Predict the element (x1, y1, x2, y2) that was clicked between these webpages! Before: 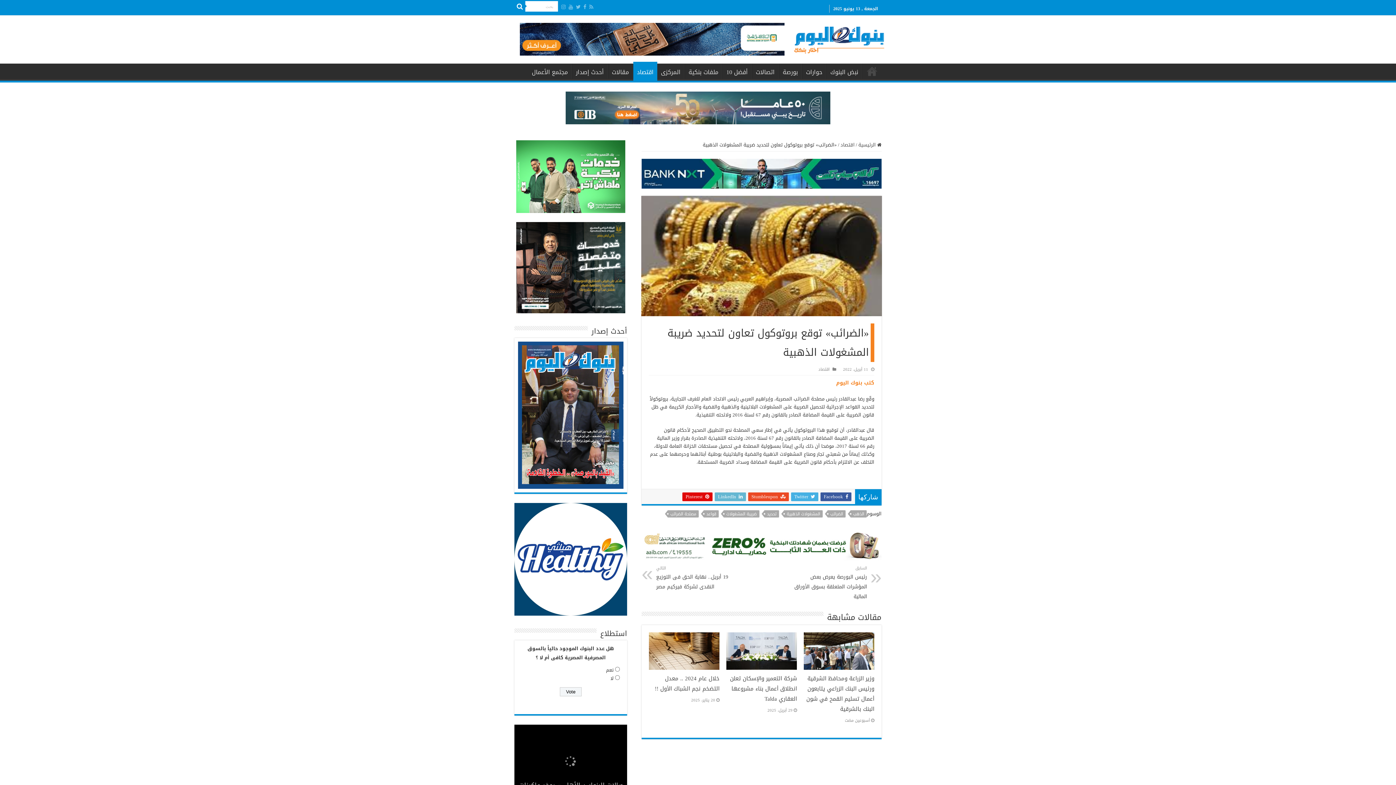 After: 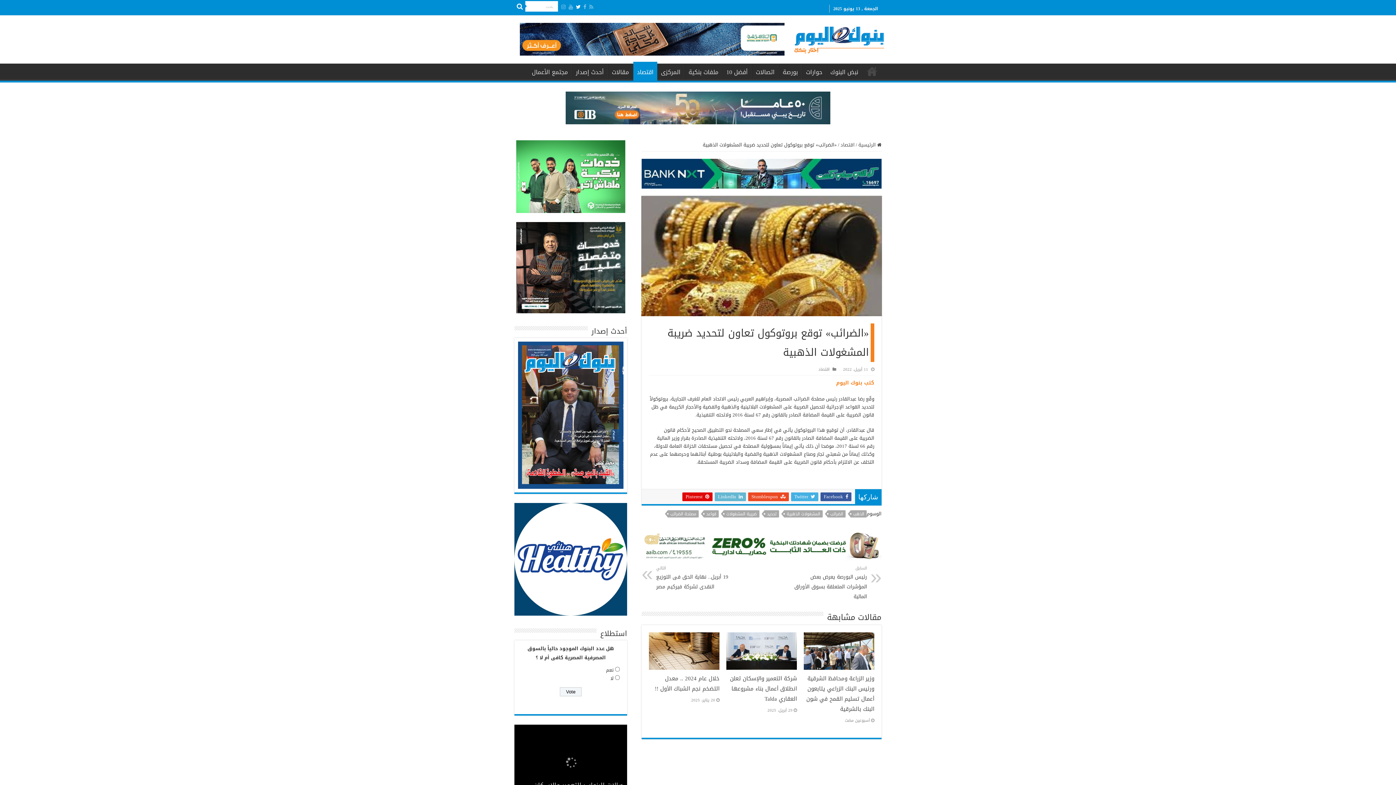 Action: bbox: (575, 2, 581, 11)